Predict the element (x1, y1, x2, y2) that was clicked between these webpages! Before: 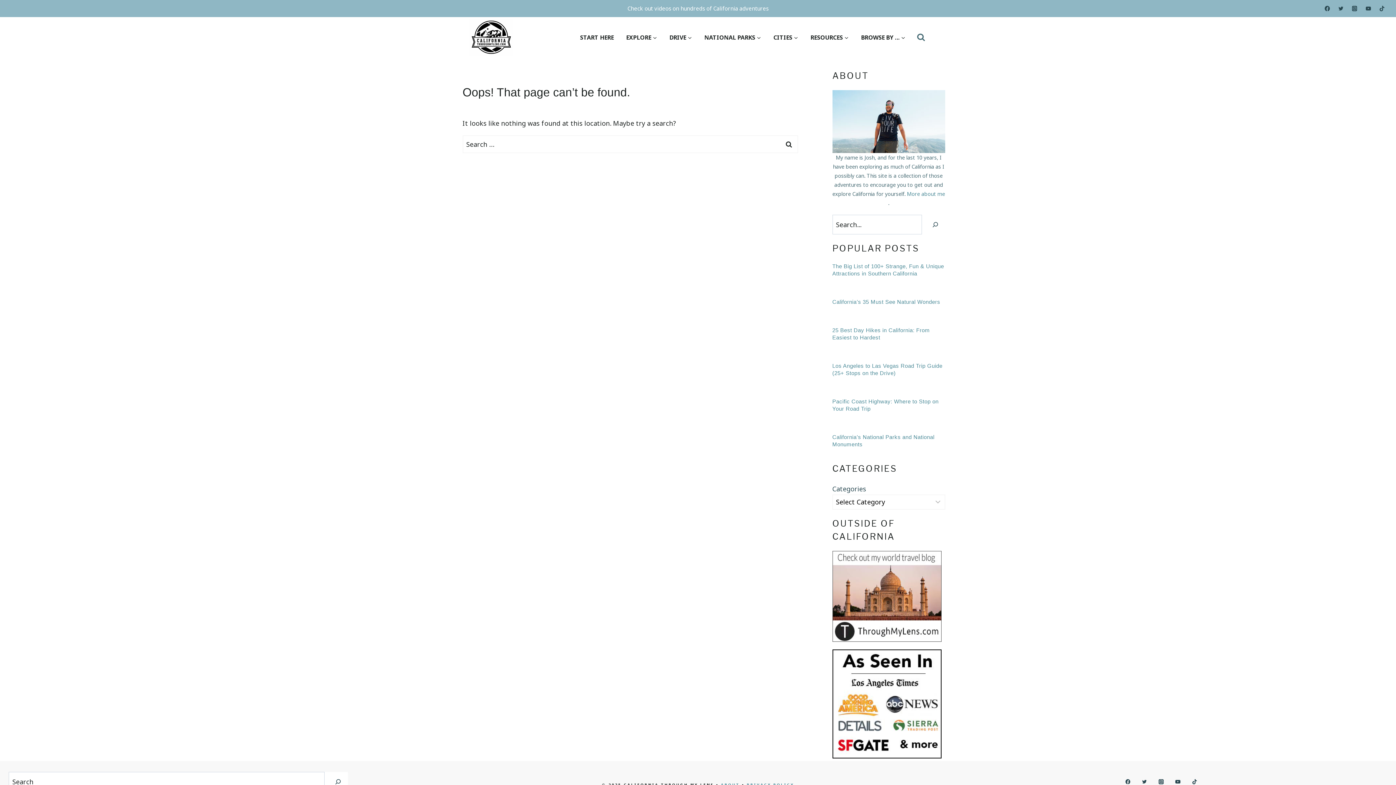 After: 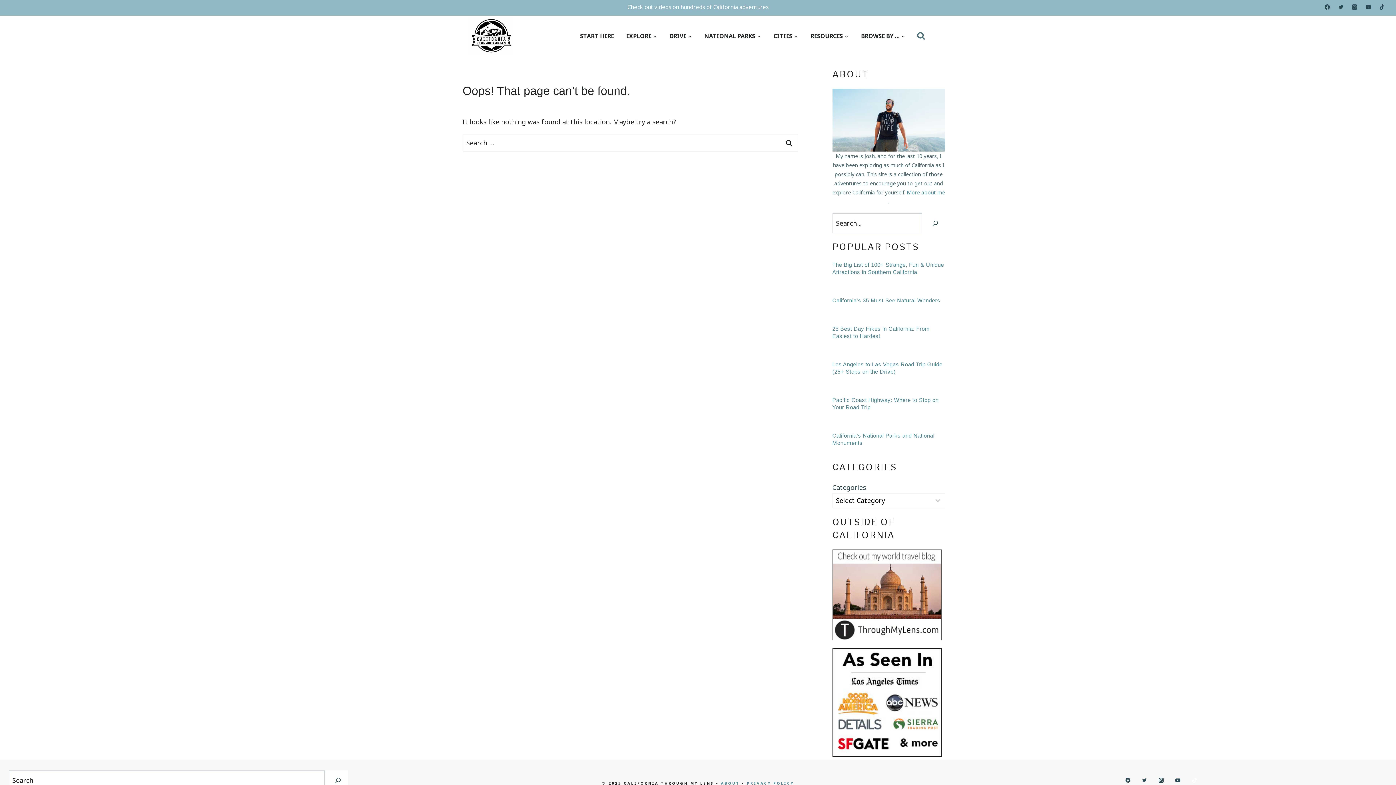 Action: label: TikTok bbox: (1189, 777, 1199, 787)